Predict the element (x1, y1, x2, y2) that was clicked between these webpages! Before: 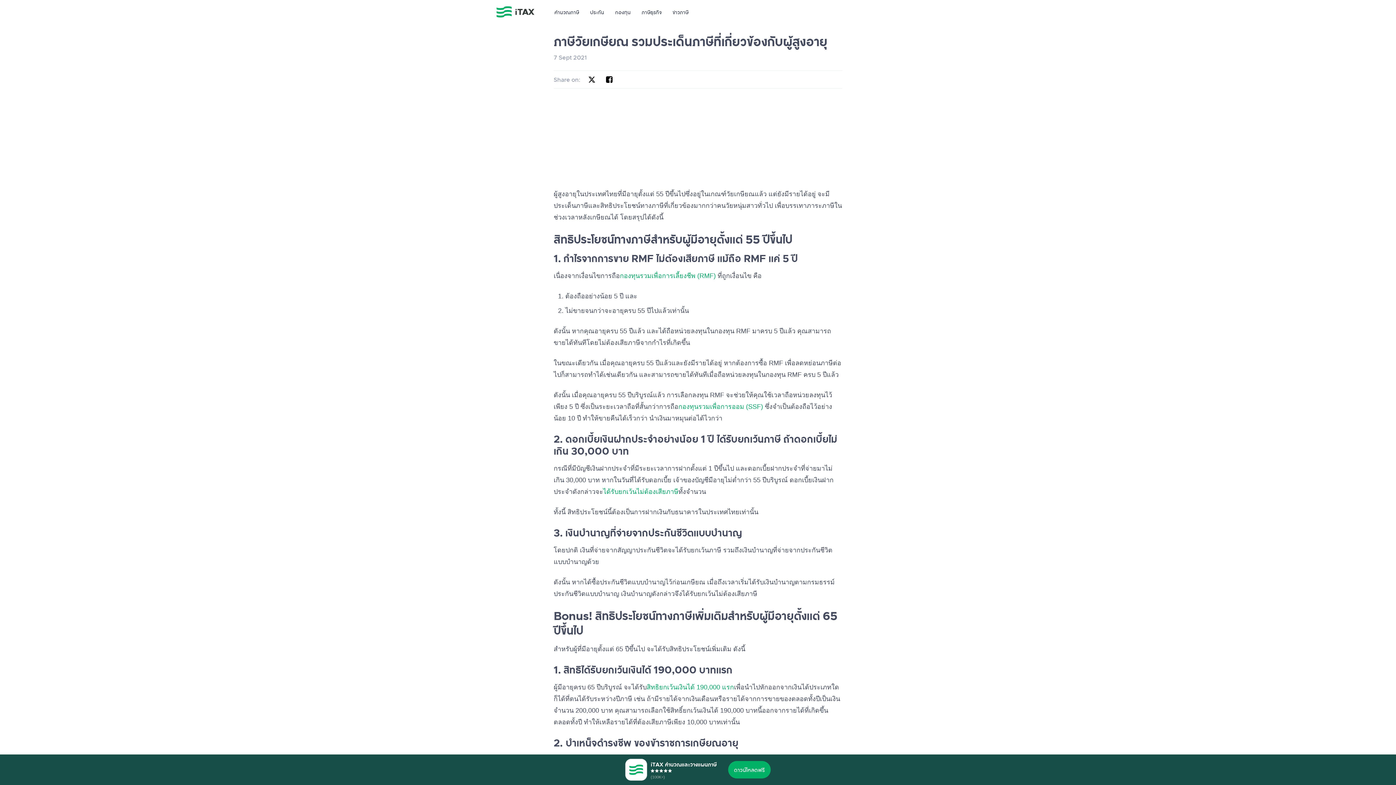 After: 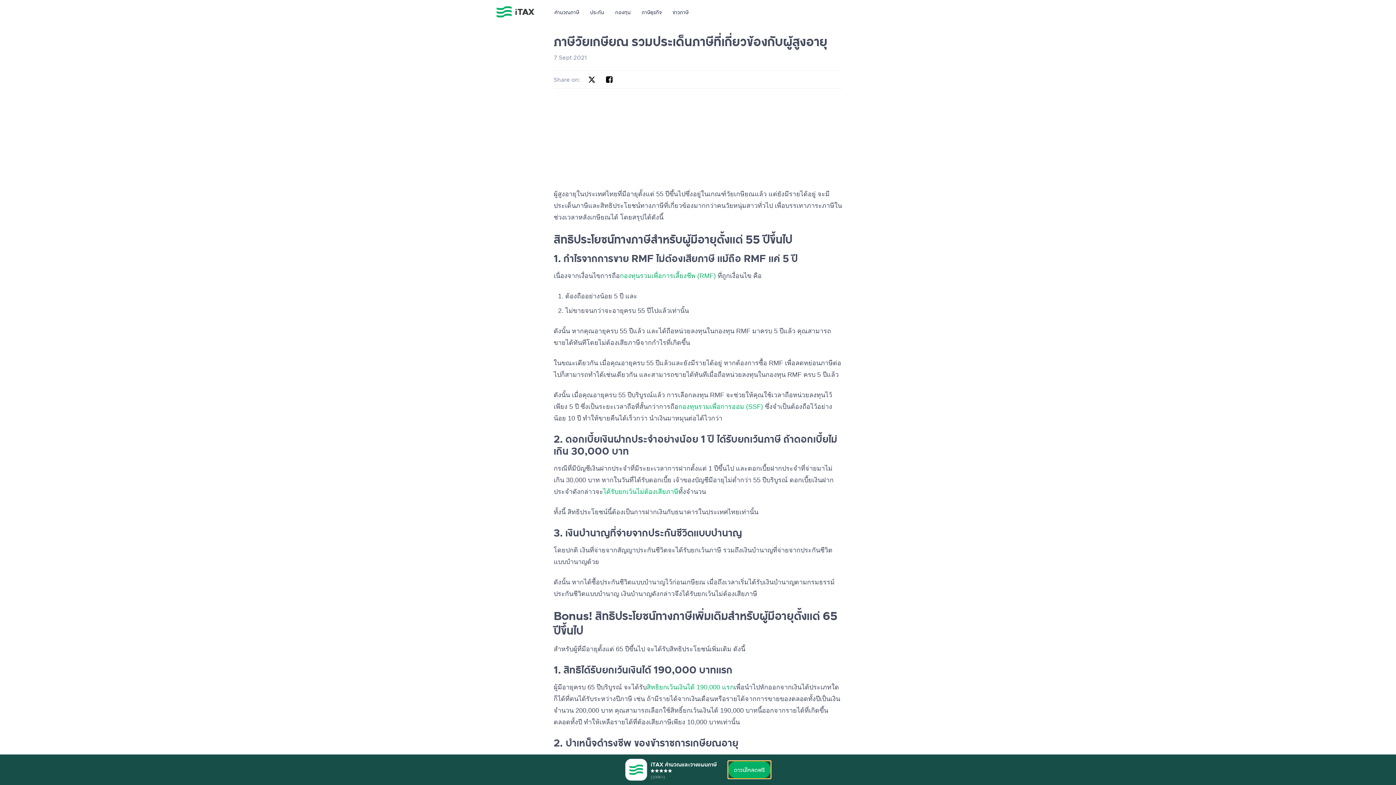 Action: bbox: (728, 761, 770, 778) label: ดาวน์โหลดฟรี